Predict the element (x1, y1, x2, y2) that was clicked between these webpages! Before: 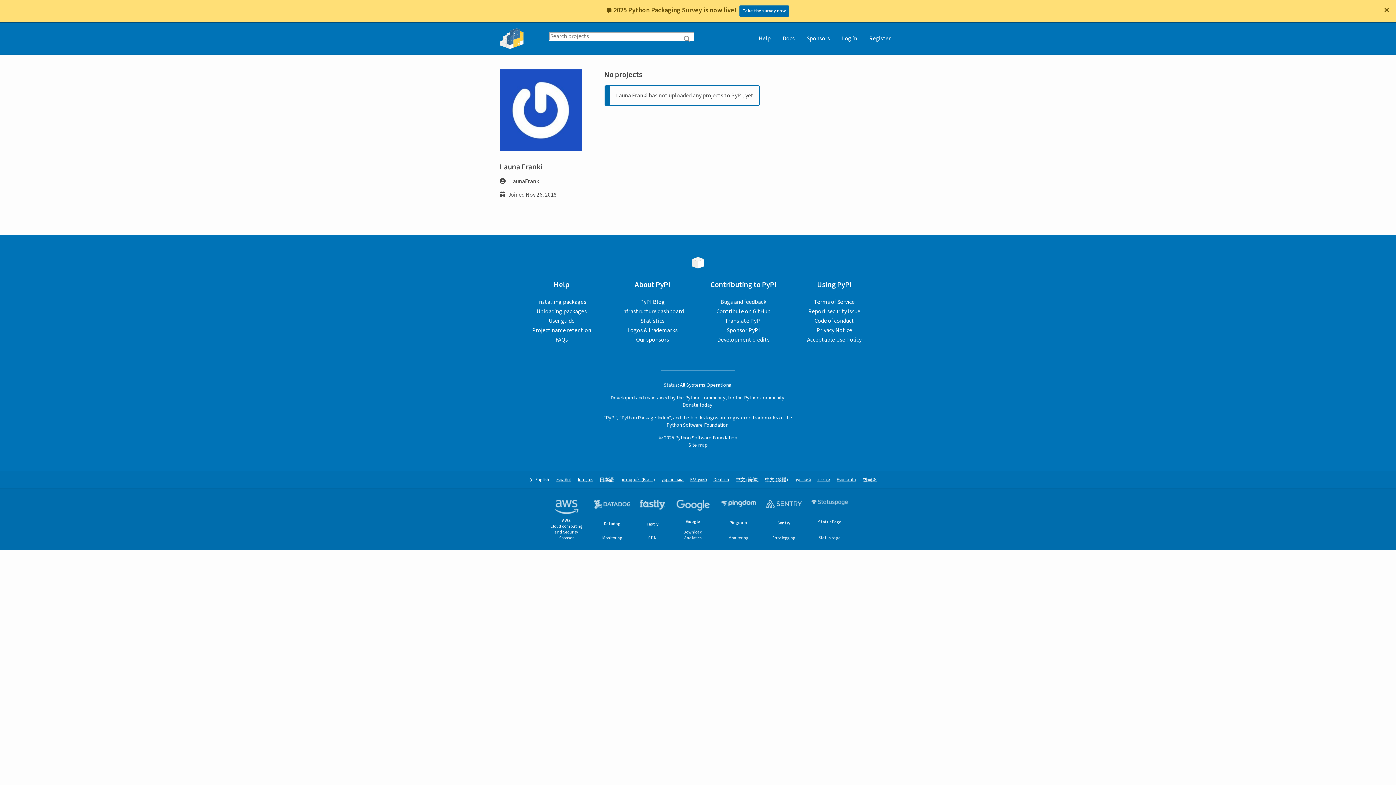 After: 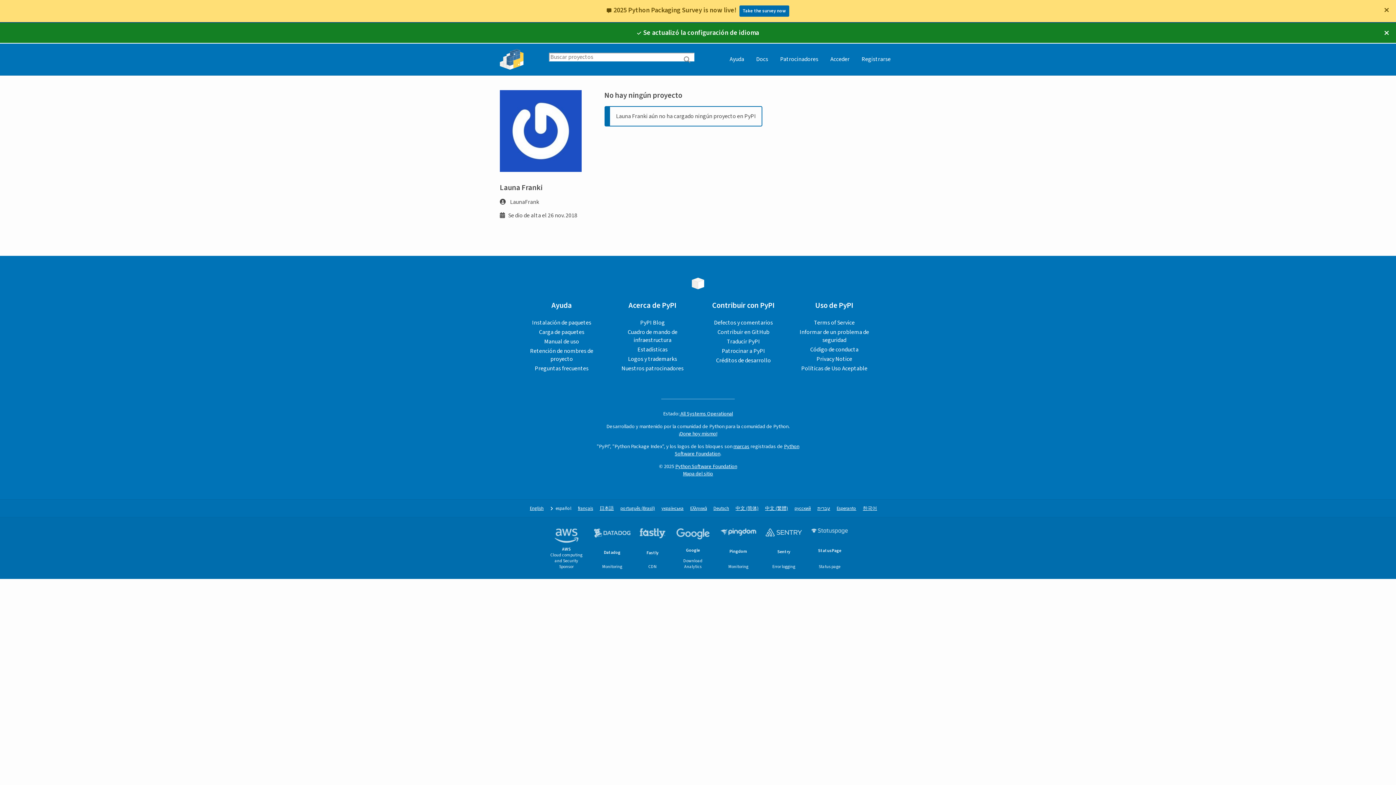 Action: bbox: (555, 477, 571, 483) label: español